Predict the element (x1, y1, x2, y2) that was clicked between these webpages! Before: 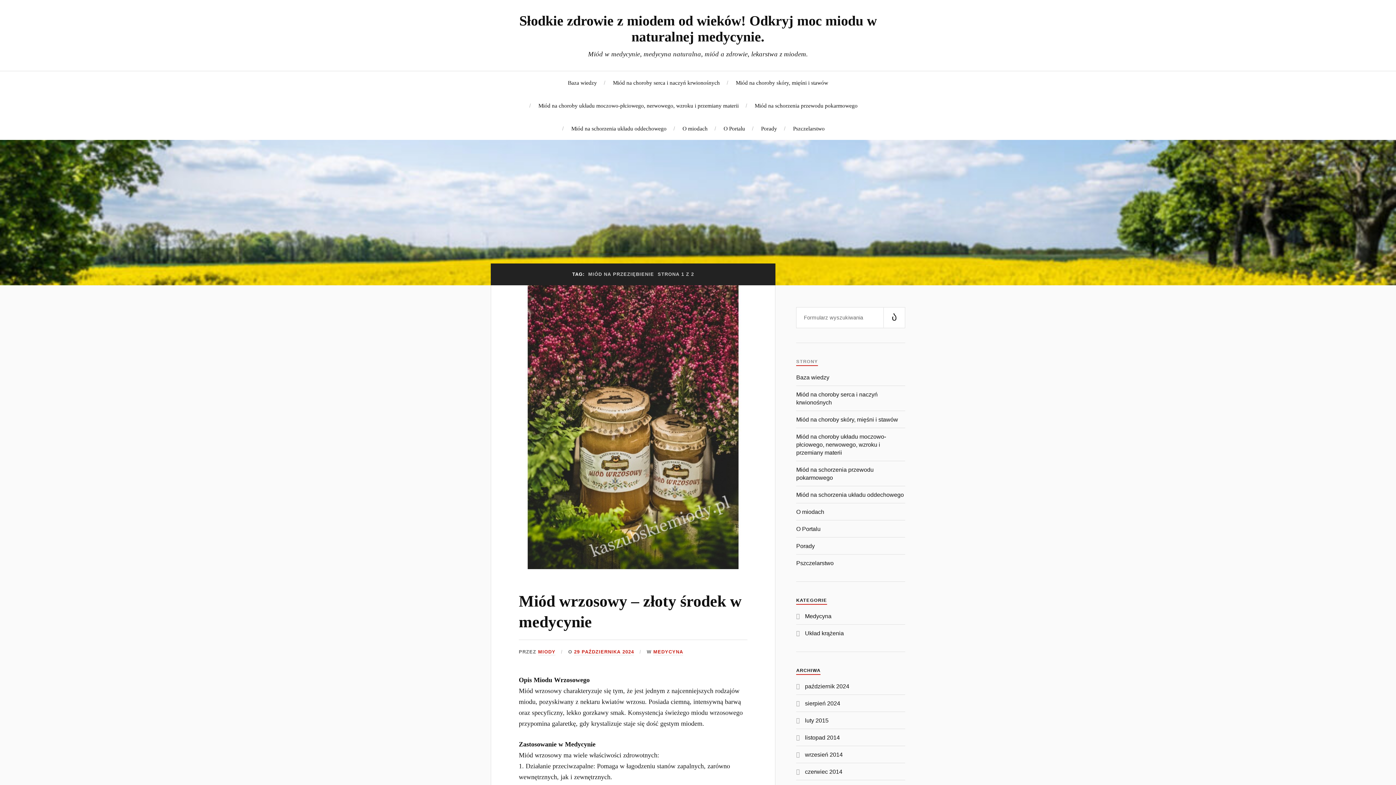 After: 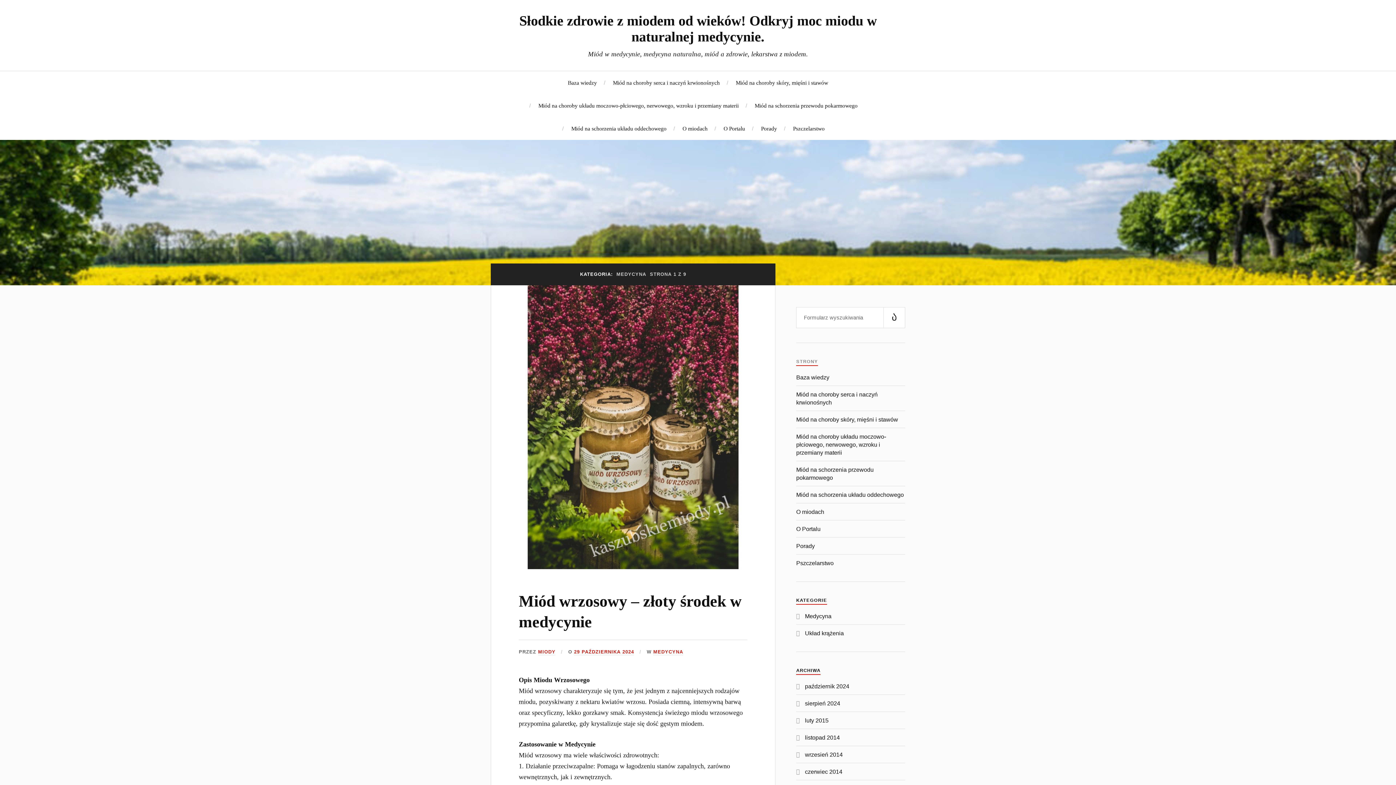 Action: bbox: (805, 613, 831, 619) label: Medycyna